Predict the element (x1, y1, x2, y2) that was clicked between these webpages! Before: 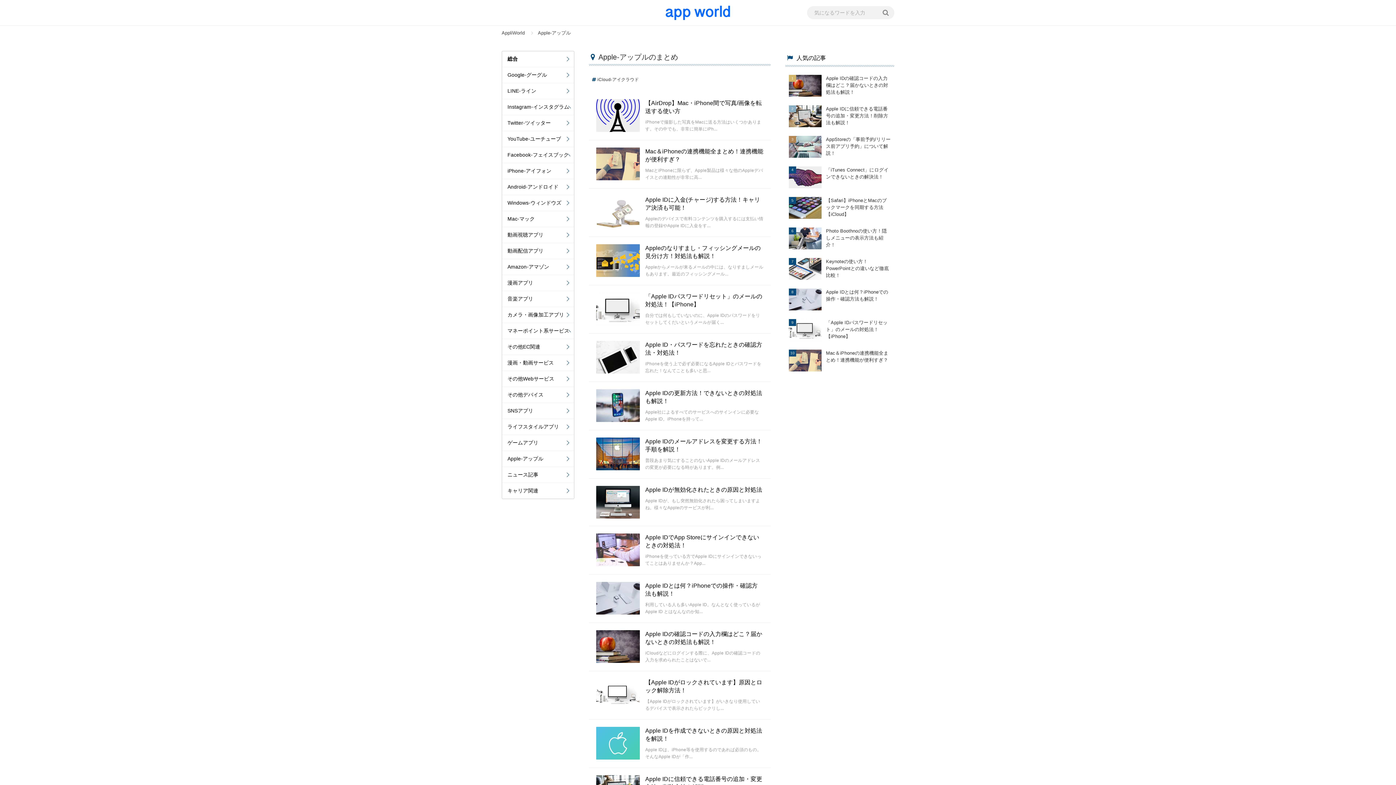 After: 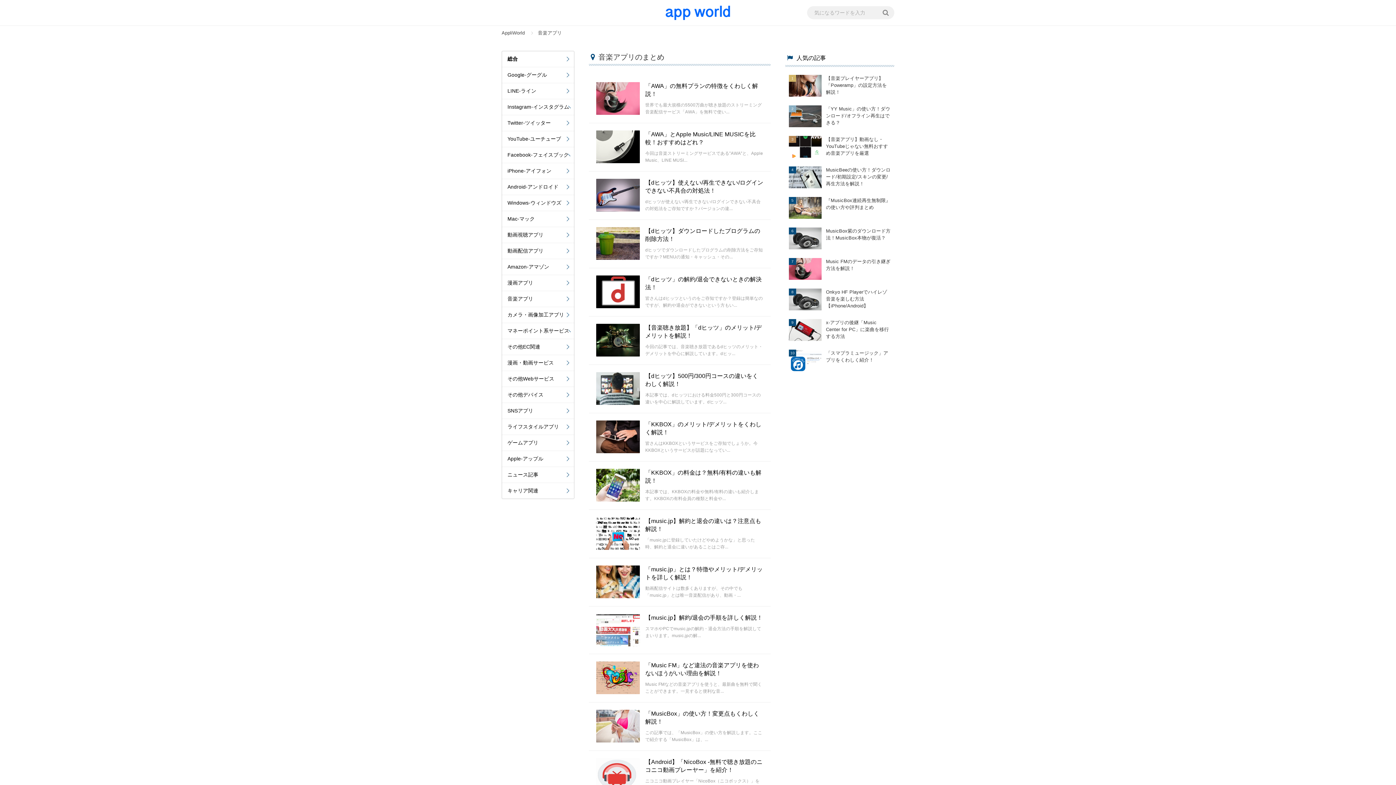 Action: bbox: (502, 291, 574, 306) label: 音楽アプリ